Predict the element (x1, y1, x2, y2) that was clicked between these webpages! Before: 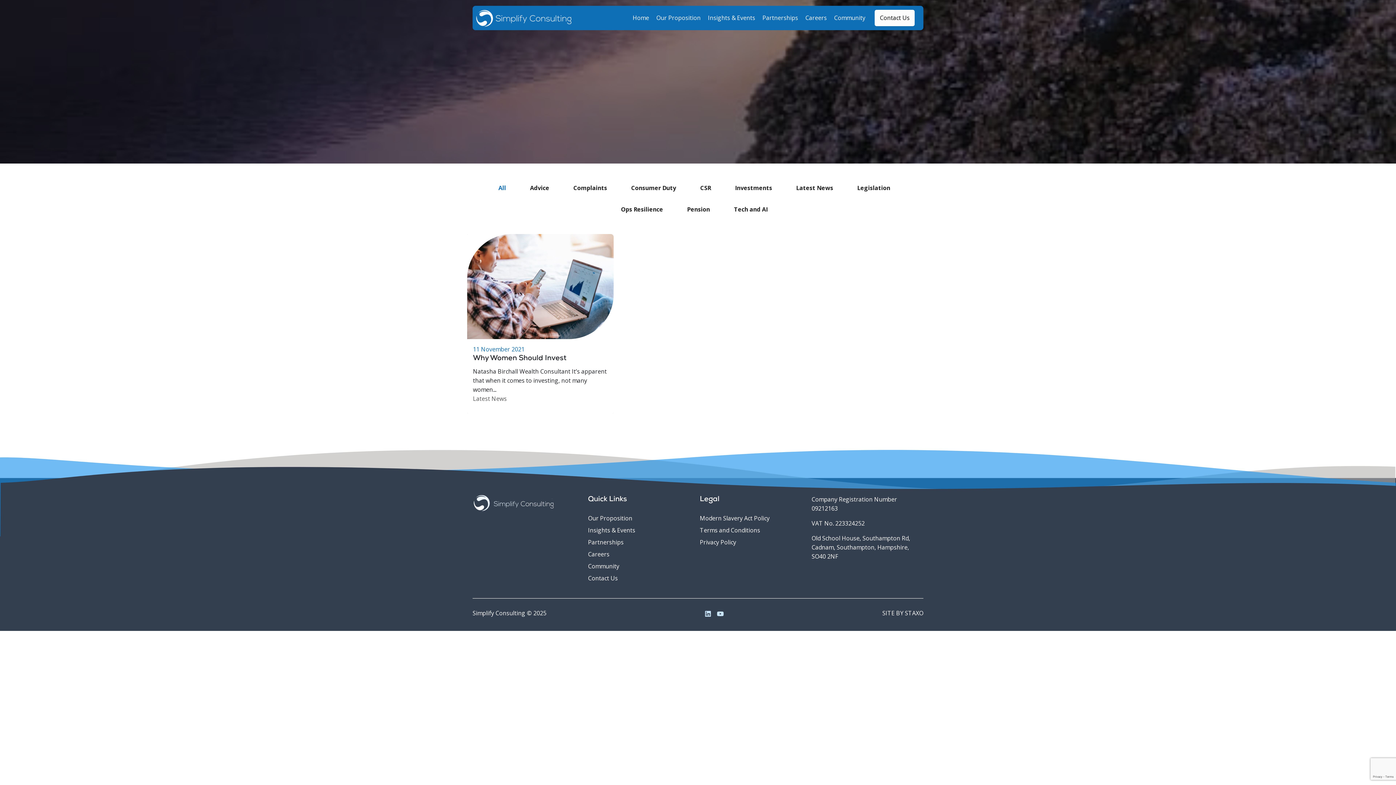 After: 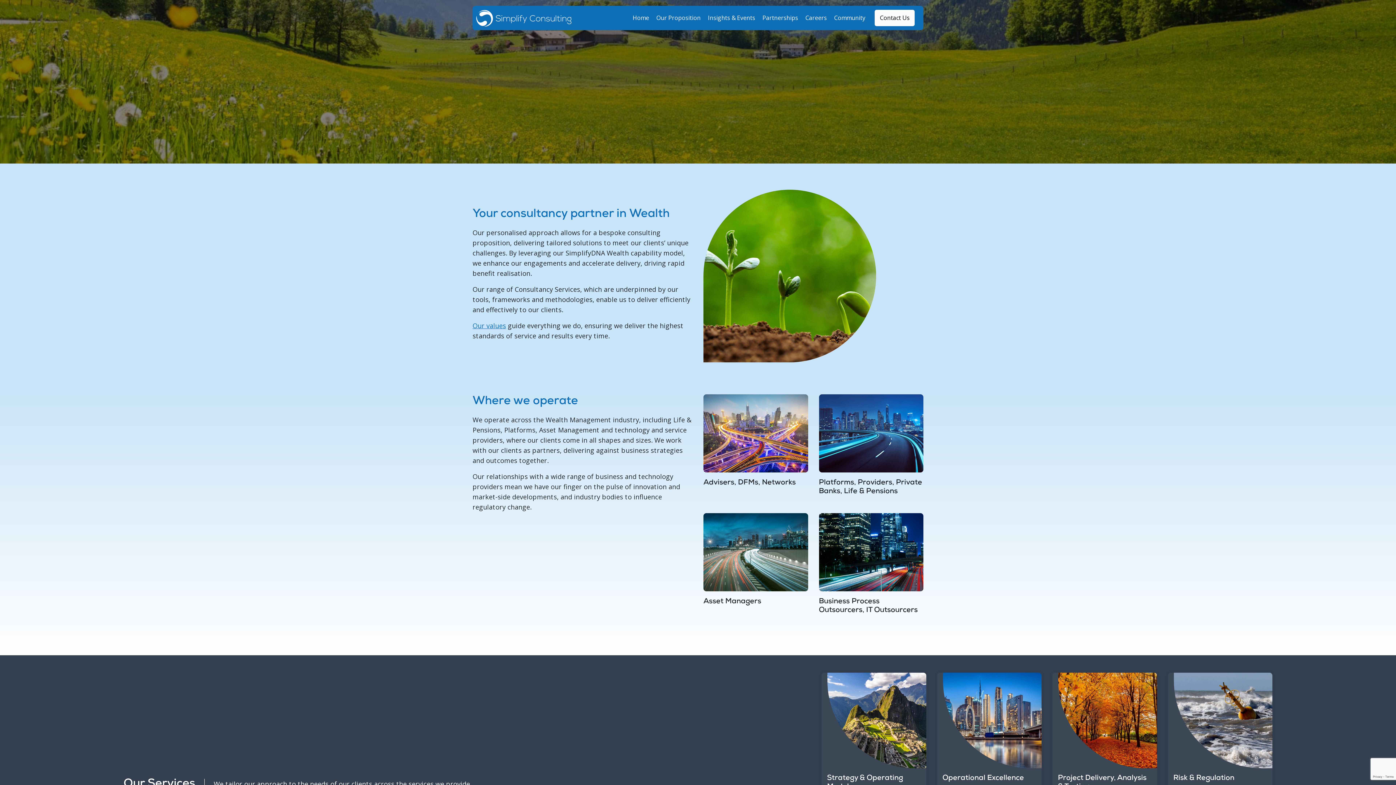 Action: label: Our Proposition bbox: (652, 13, 704, 22)